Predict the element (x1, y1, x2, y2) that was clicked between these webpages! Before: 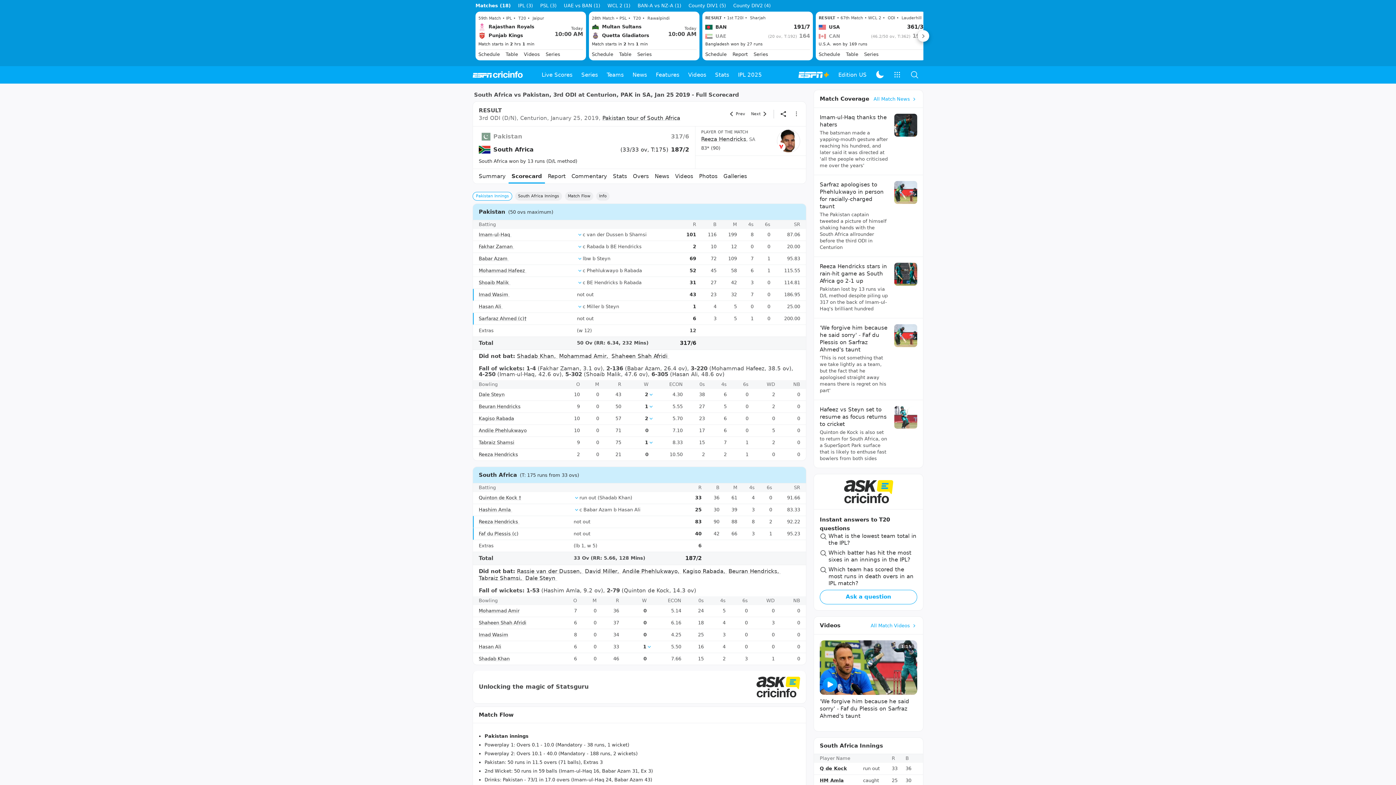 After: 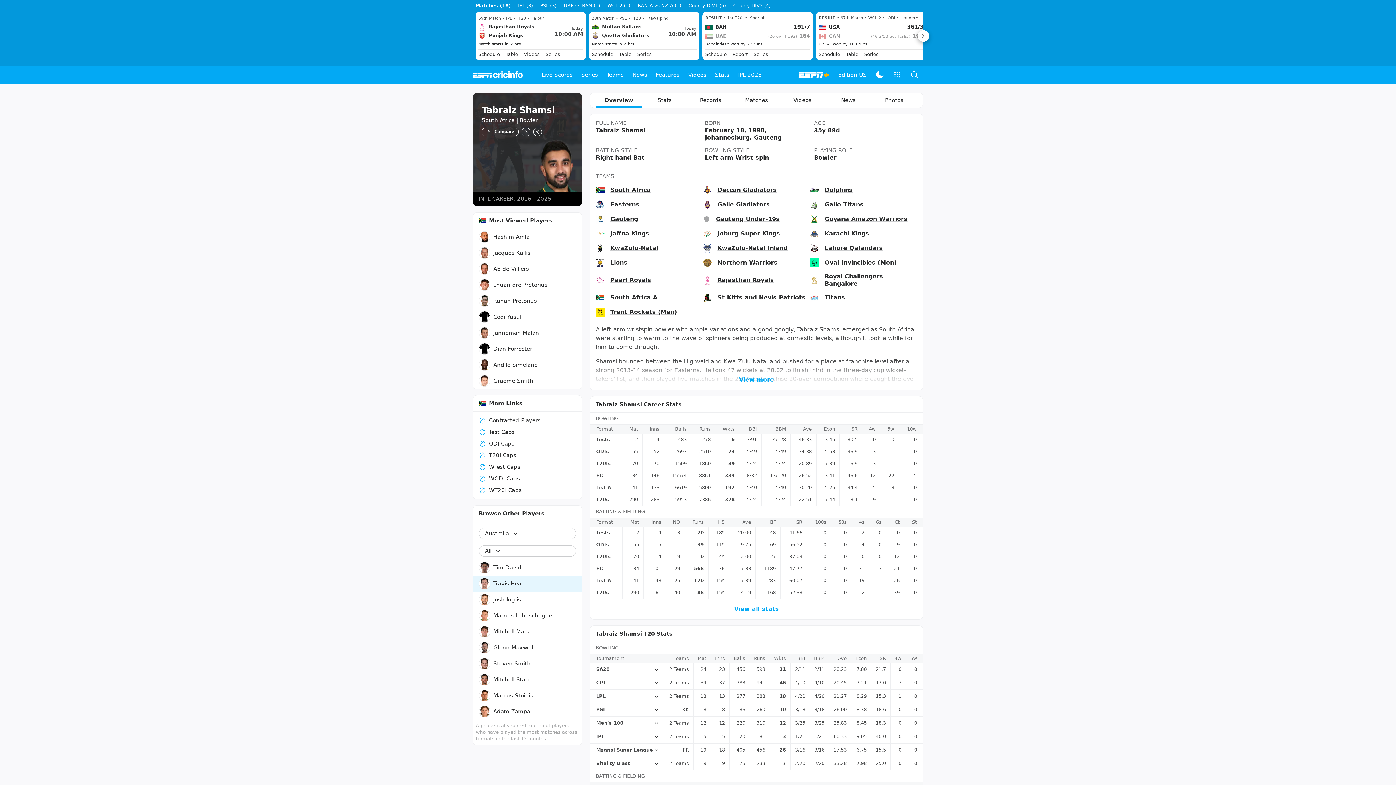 Action: bbox: (478, 608, 525, 614) label: Tabraiz Shamsi, 